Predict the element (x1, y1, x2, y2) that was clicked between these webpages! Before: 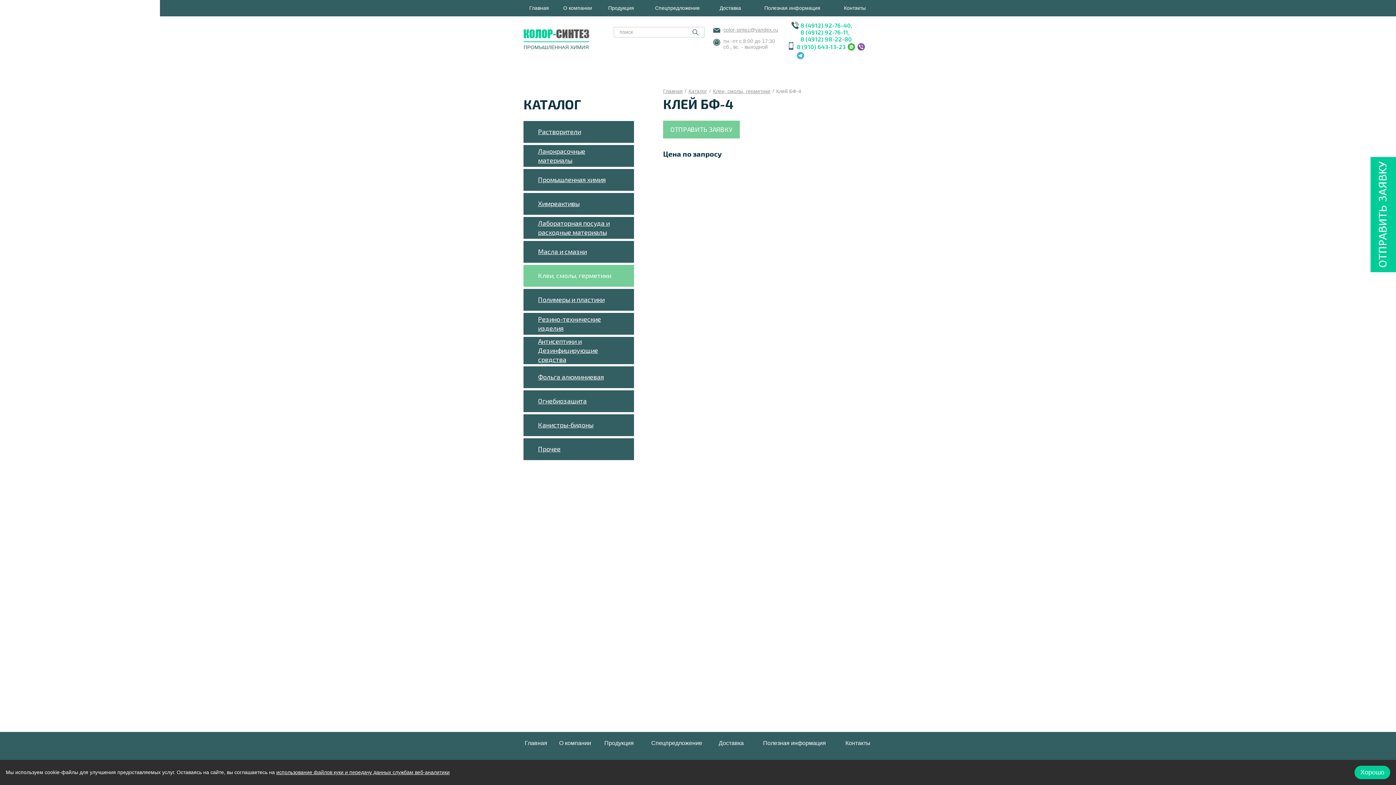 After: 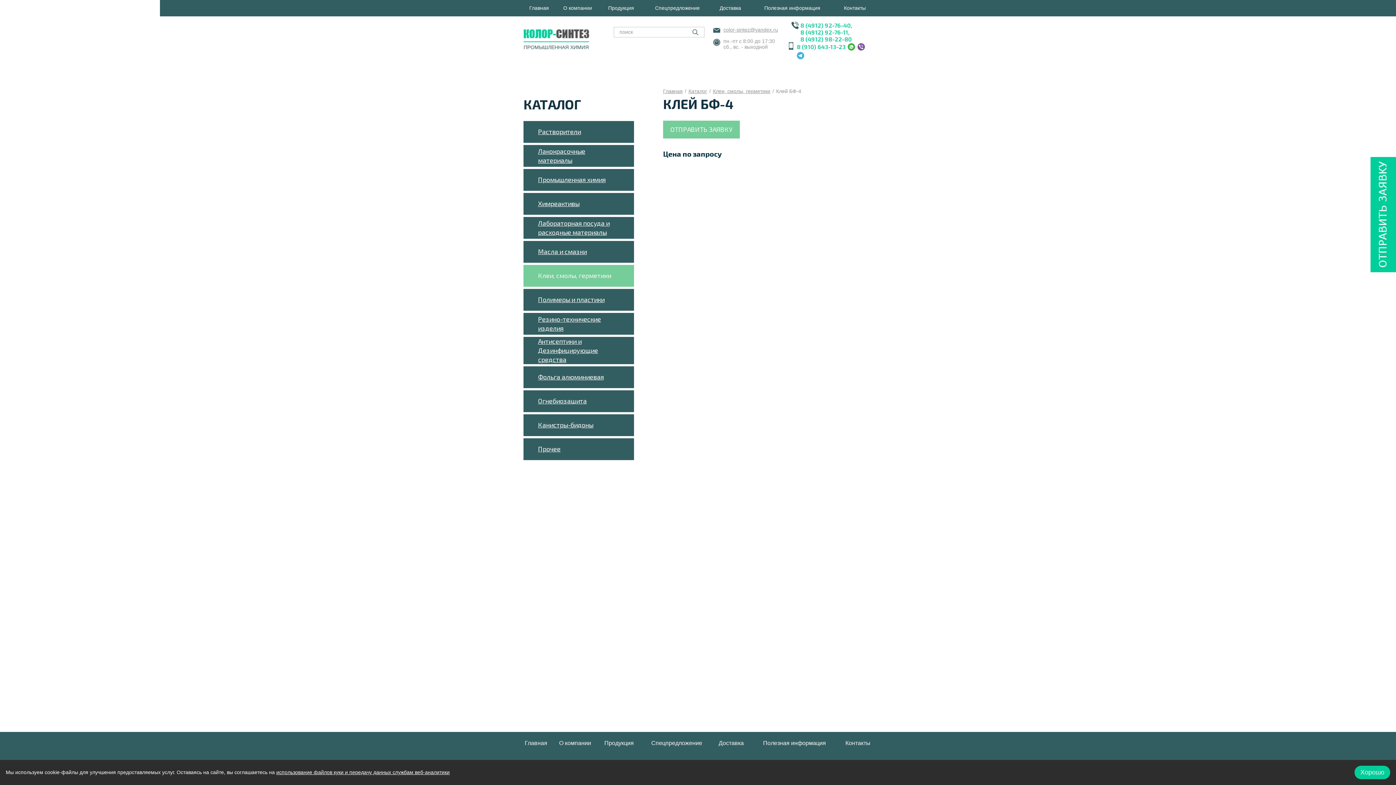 Action: label: НАЗАД bbox: (663, 166, 872, 174)